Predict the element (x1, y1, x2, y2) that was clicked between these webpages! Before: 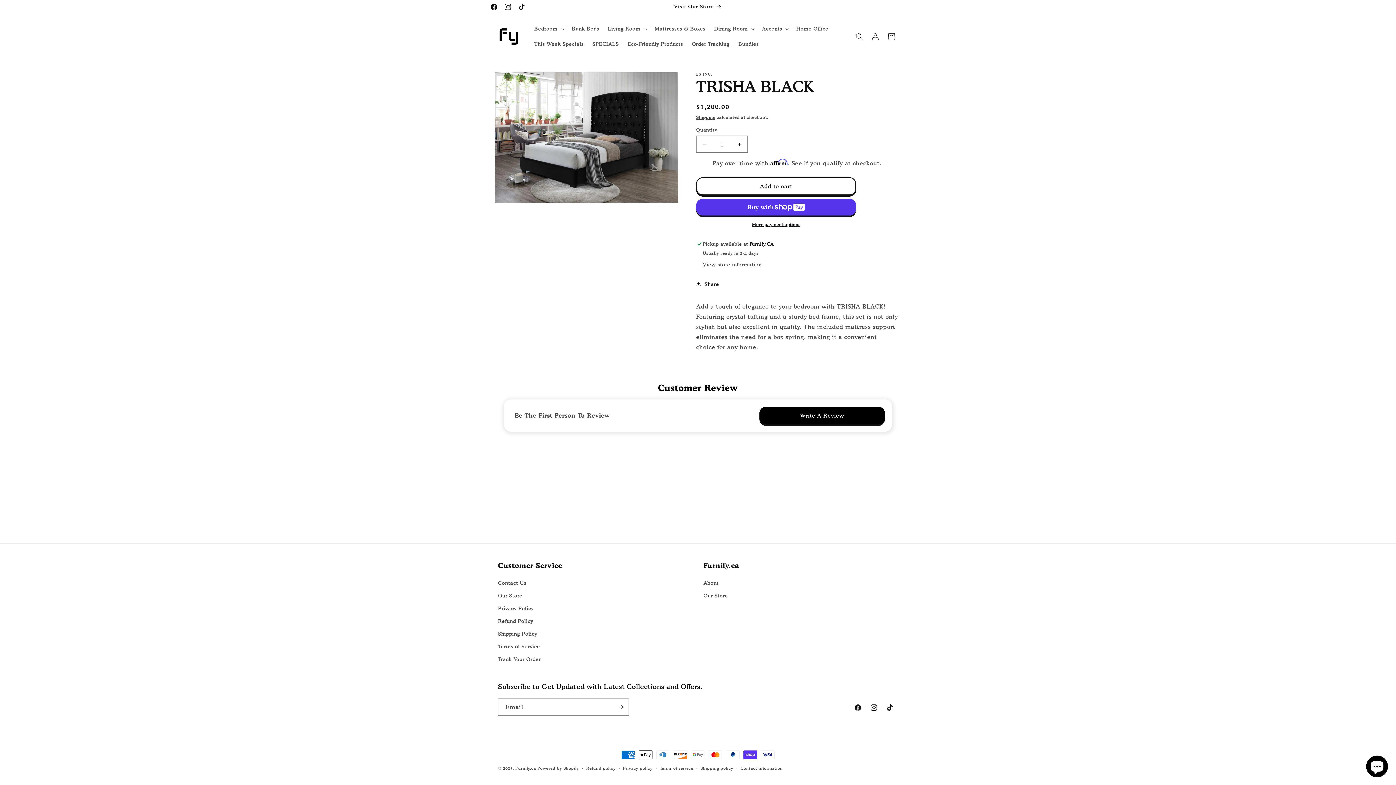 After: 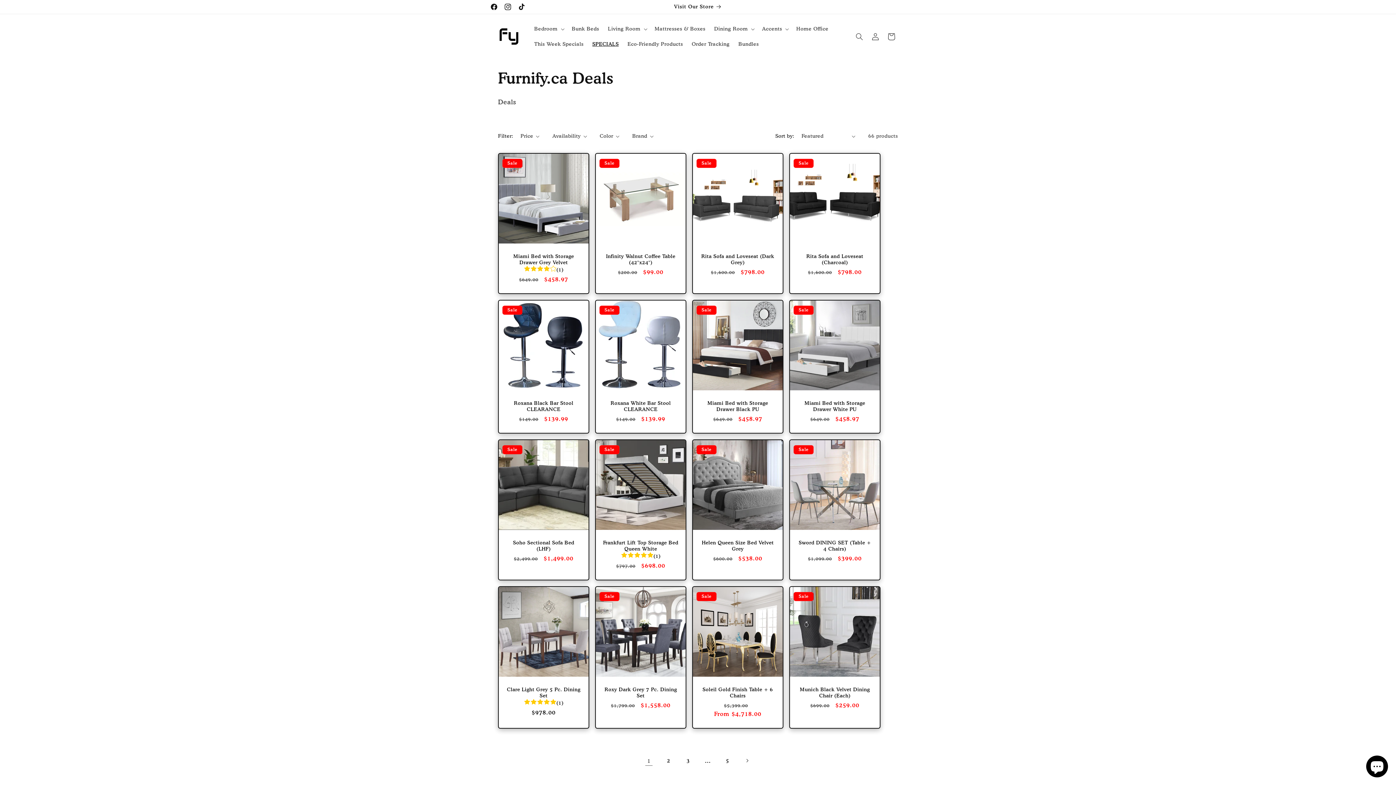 Action: bbox: (588, 36, 623, 52) label: SPECIALS